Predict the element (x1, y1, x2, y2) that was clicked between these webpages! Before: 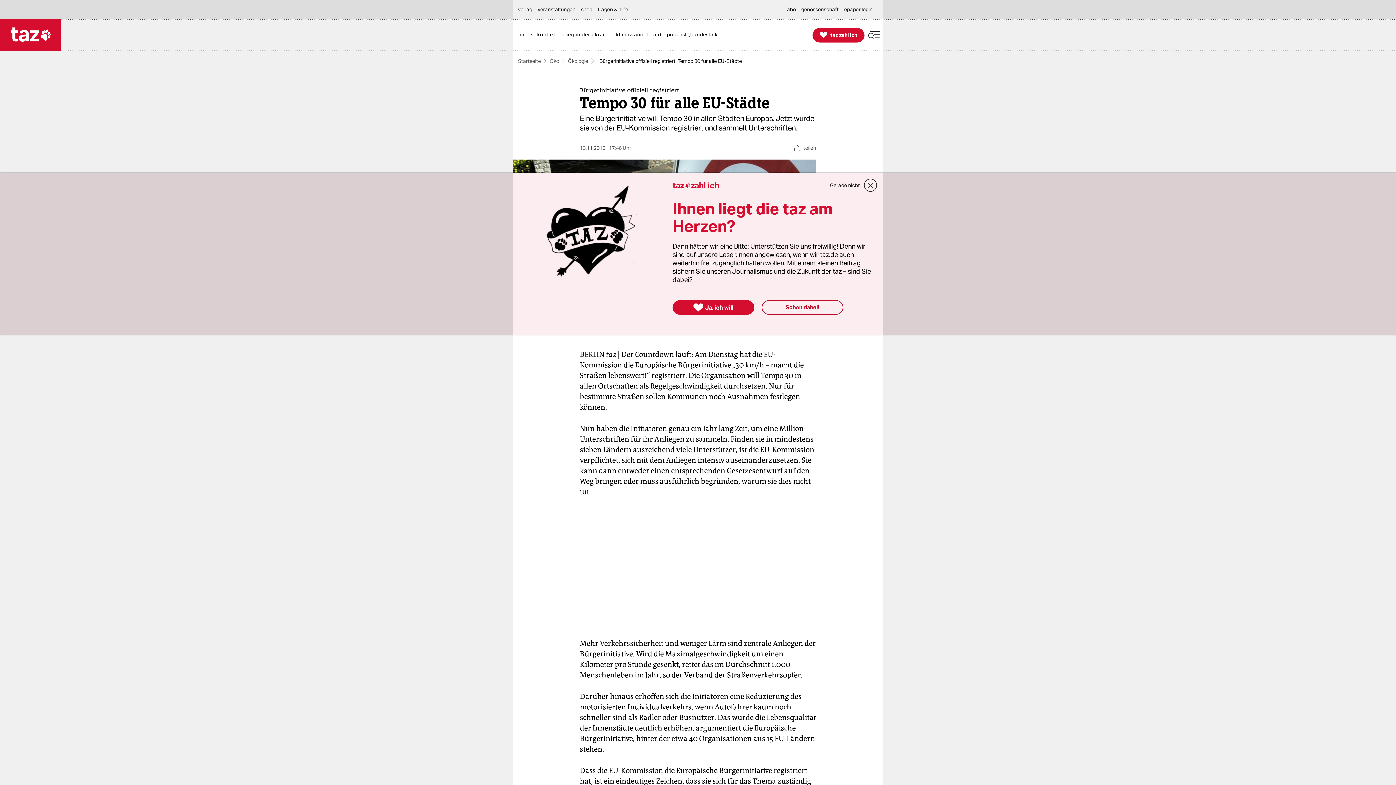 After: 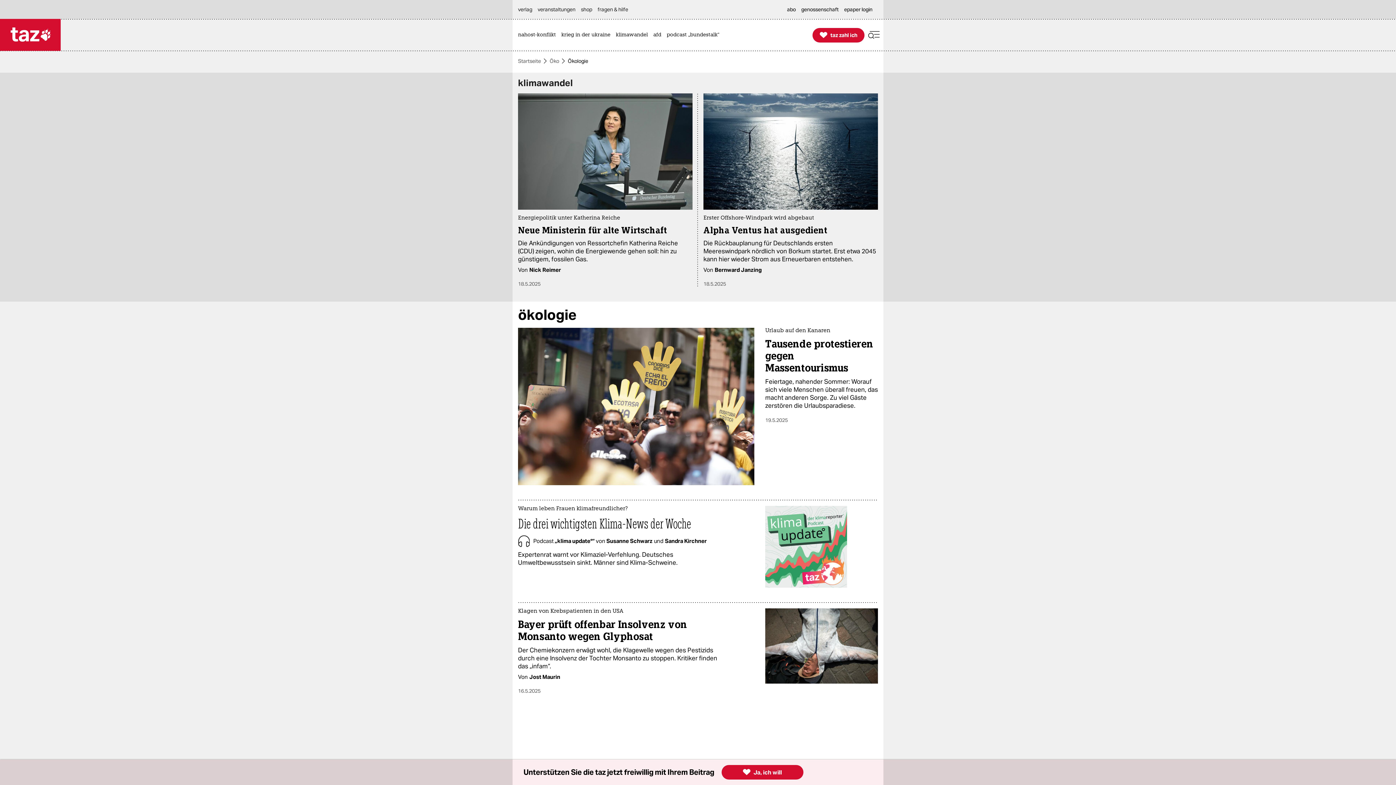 Action: label: Ökologie bbox: (568, 58, 588, 63)